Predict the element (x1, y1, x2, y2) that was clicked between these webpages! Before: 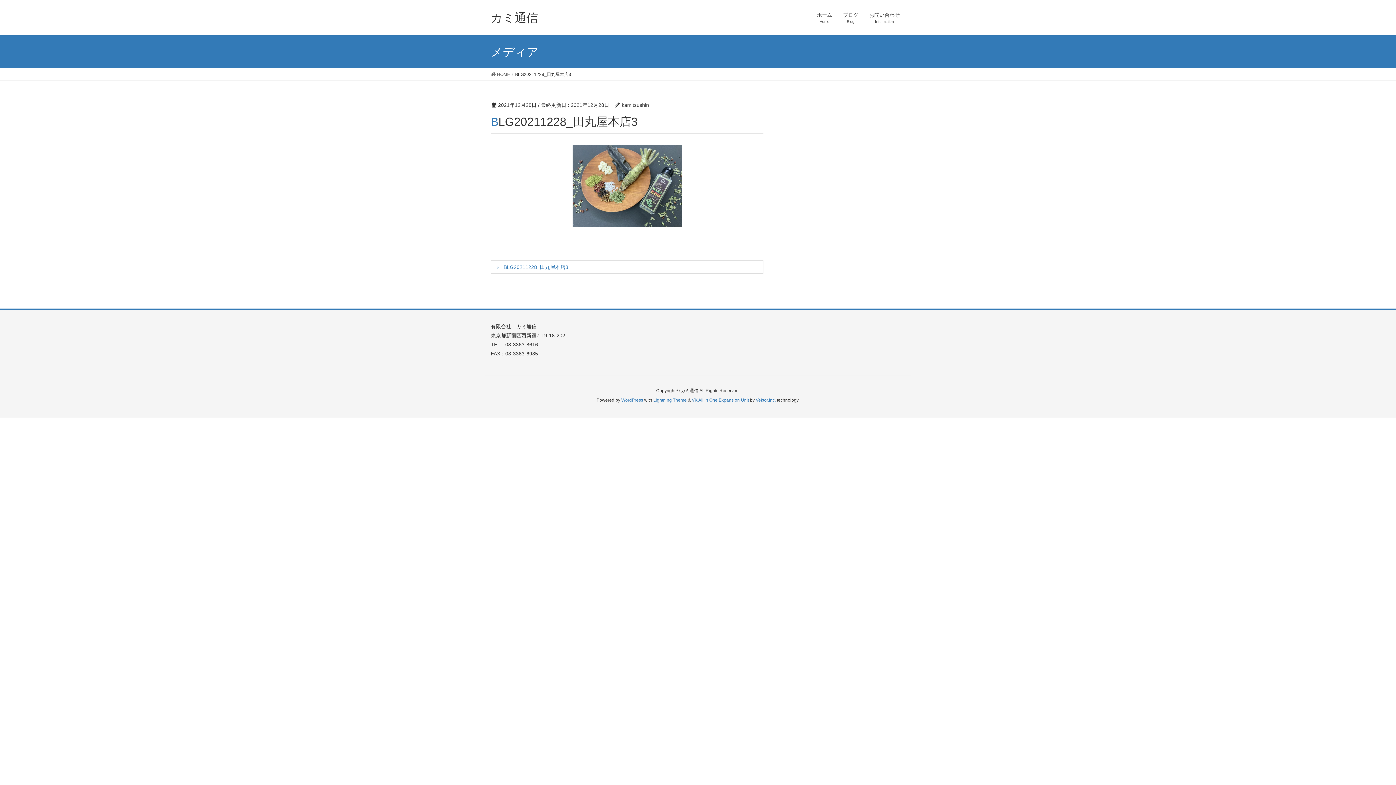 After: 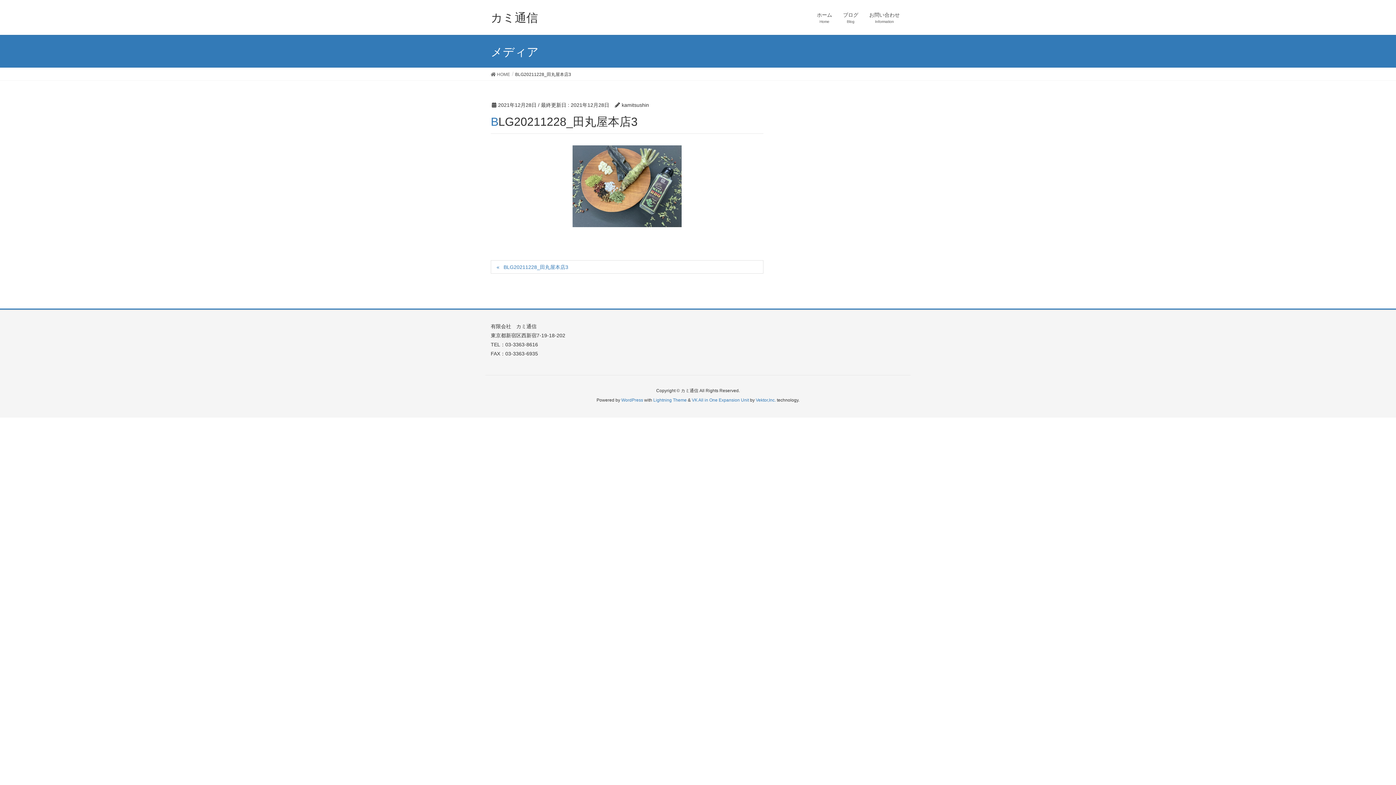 Action: bbox: (490, 260, 763, 273) label: BLG20211228_田丸屋本店3